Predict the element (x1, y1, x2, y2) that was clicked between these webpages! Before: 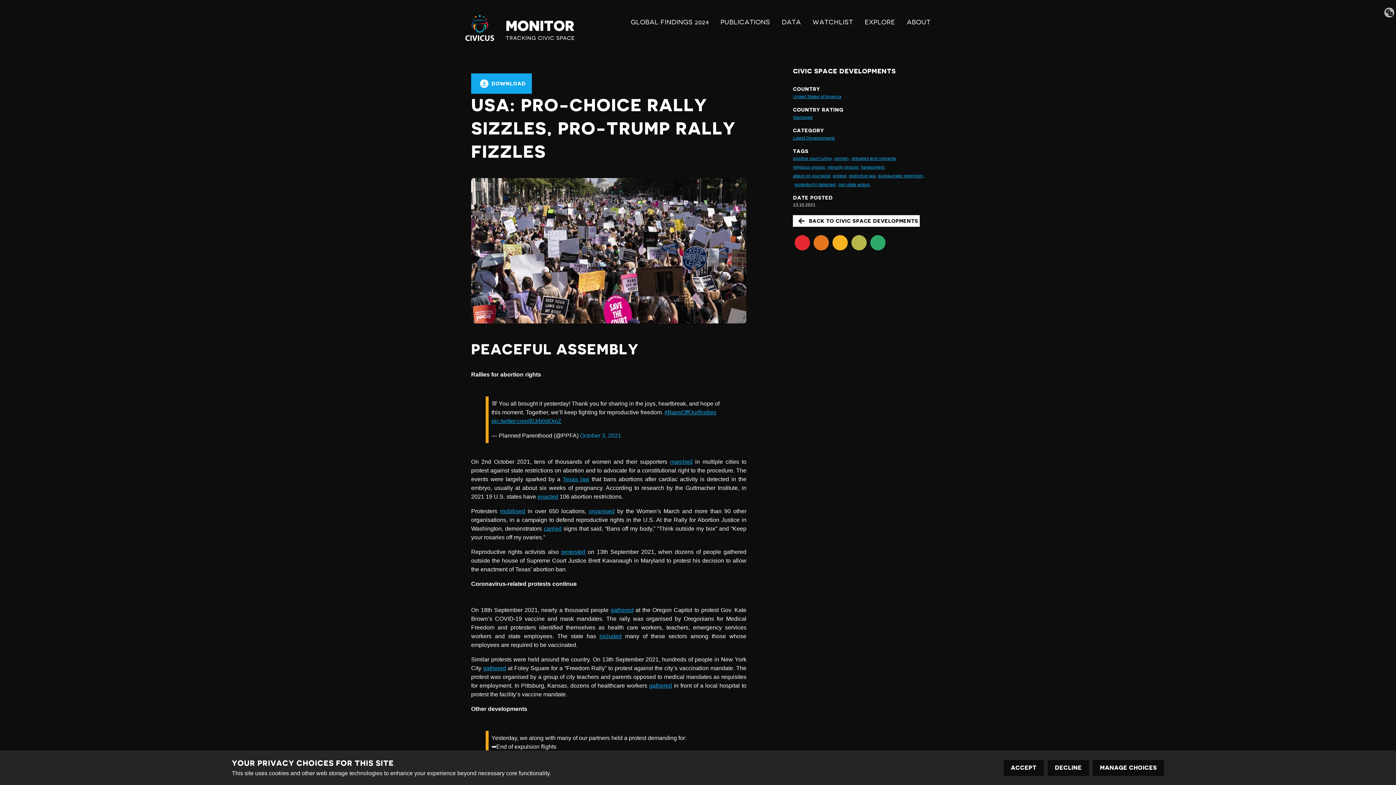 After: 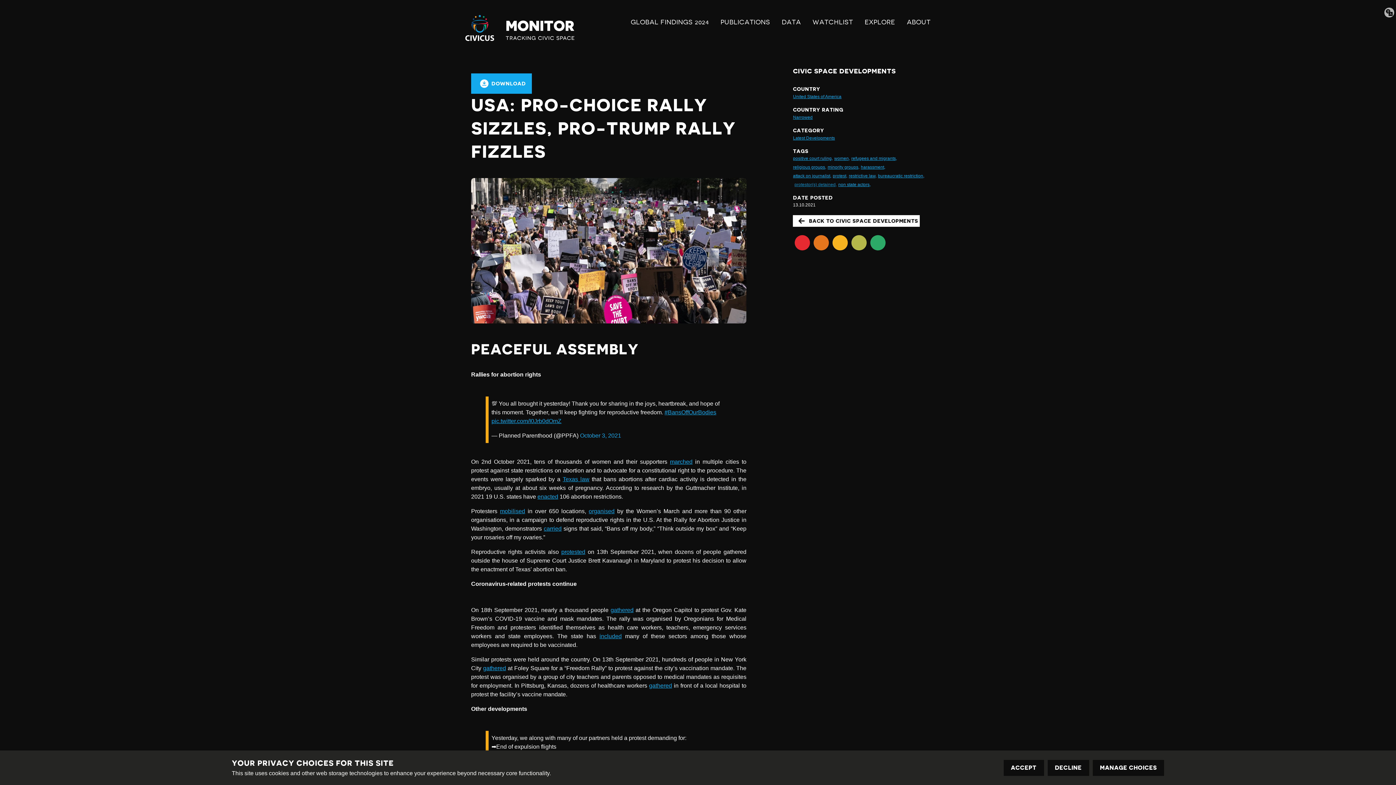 Action: label: protestor(s) detained, bbox: (794, 180, 836, 189)